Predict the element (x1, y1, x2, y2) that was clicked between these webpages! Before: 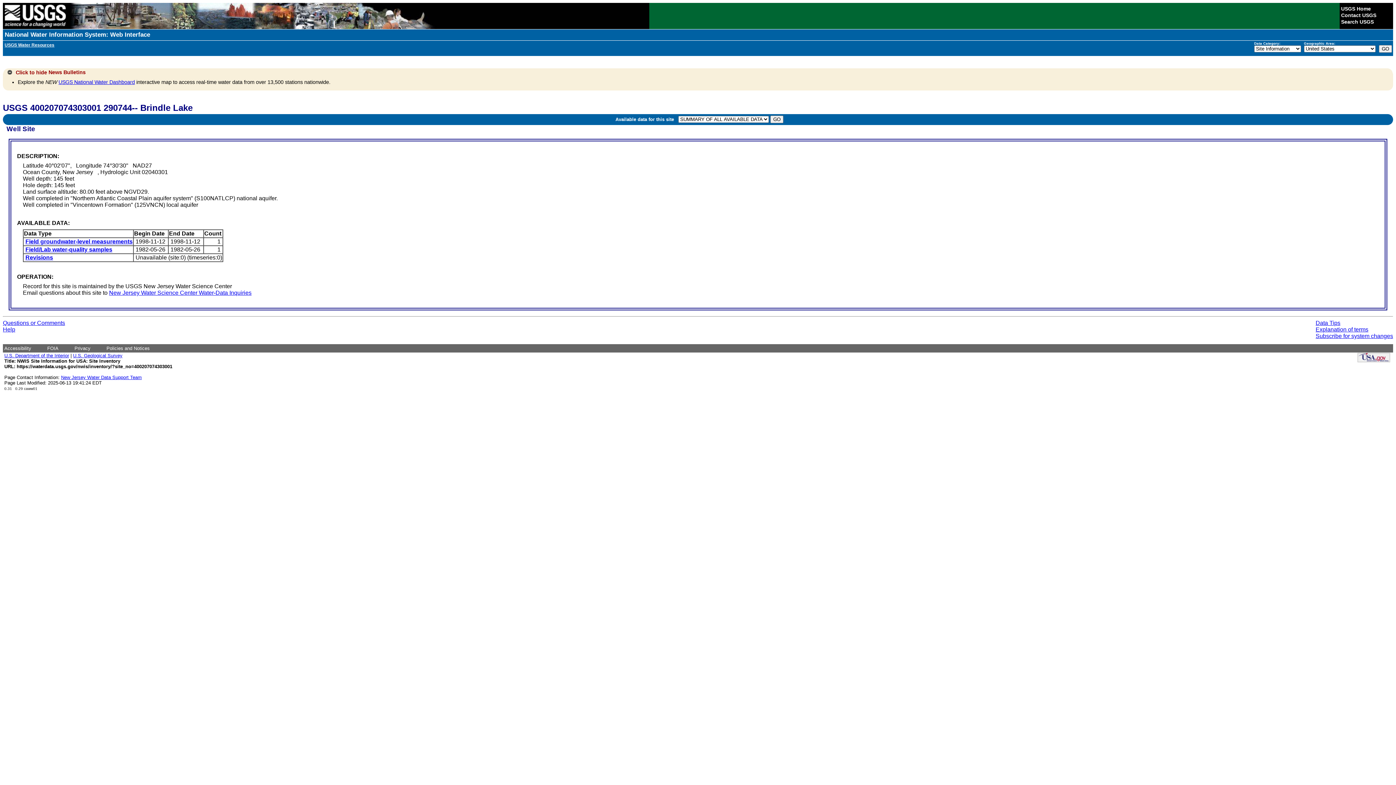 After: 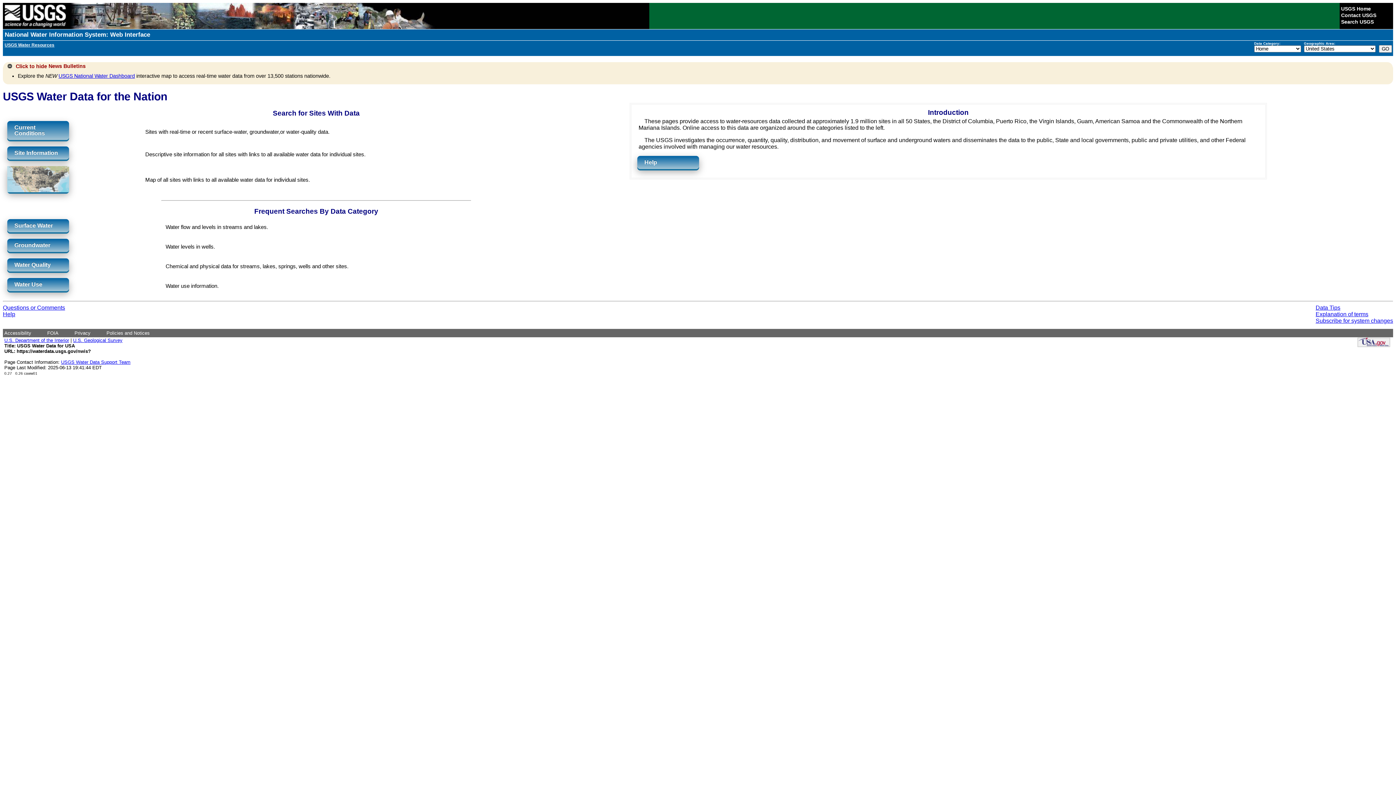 Action: bbox: (4, 31, 150, 38) label: National Water Information System: Web Interface